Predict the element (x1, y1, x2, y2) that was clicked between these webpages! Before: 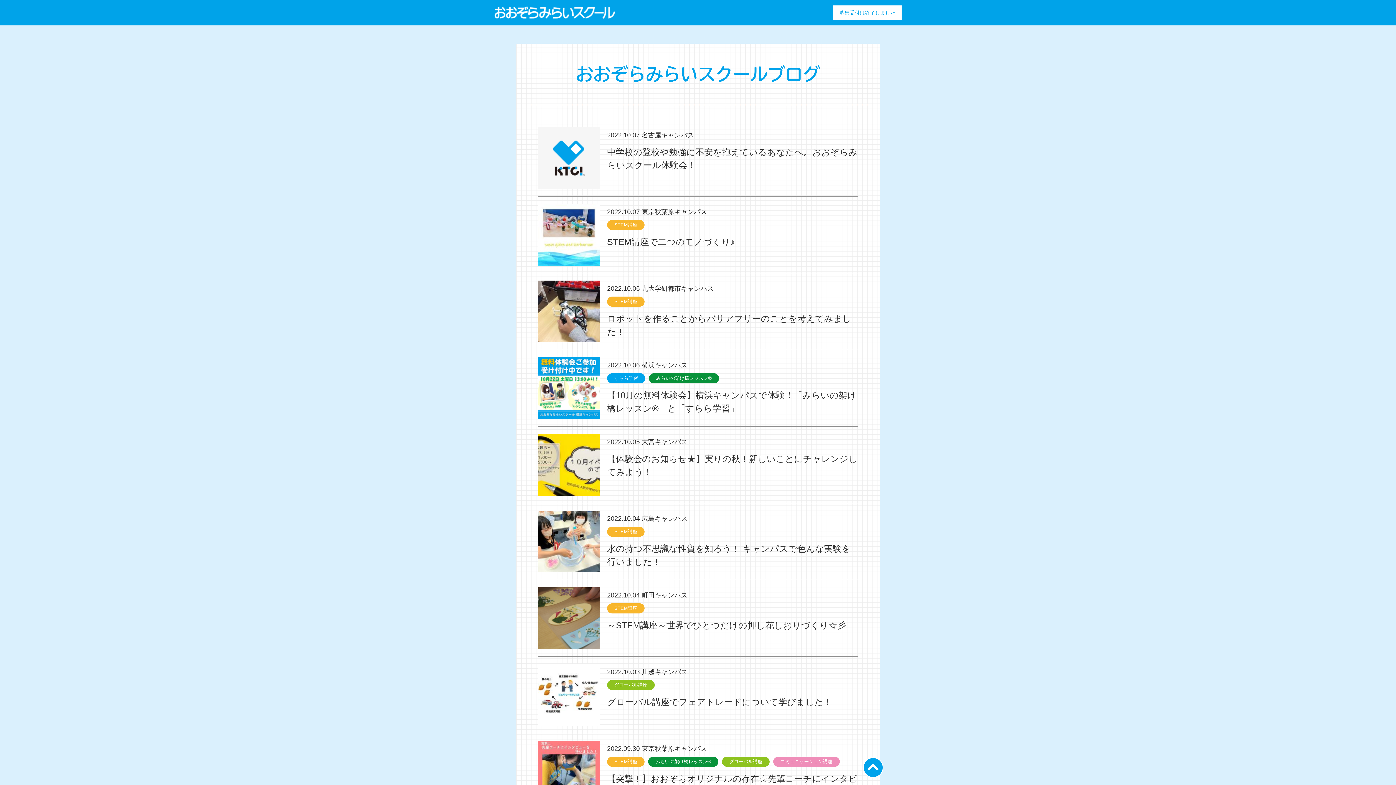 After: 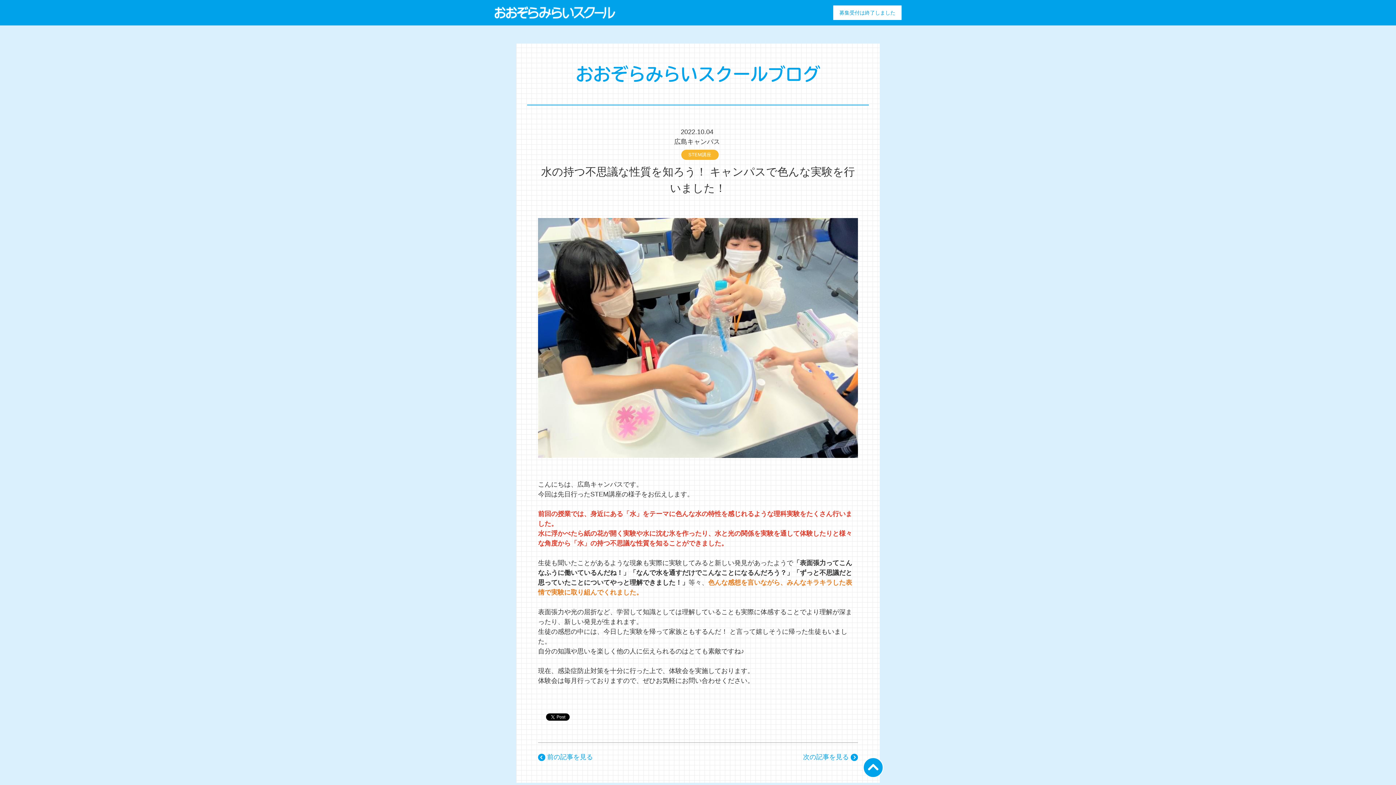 Action: bbox: (538, 510, 600, 520)